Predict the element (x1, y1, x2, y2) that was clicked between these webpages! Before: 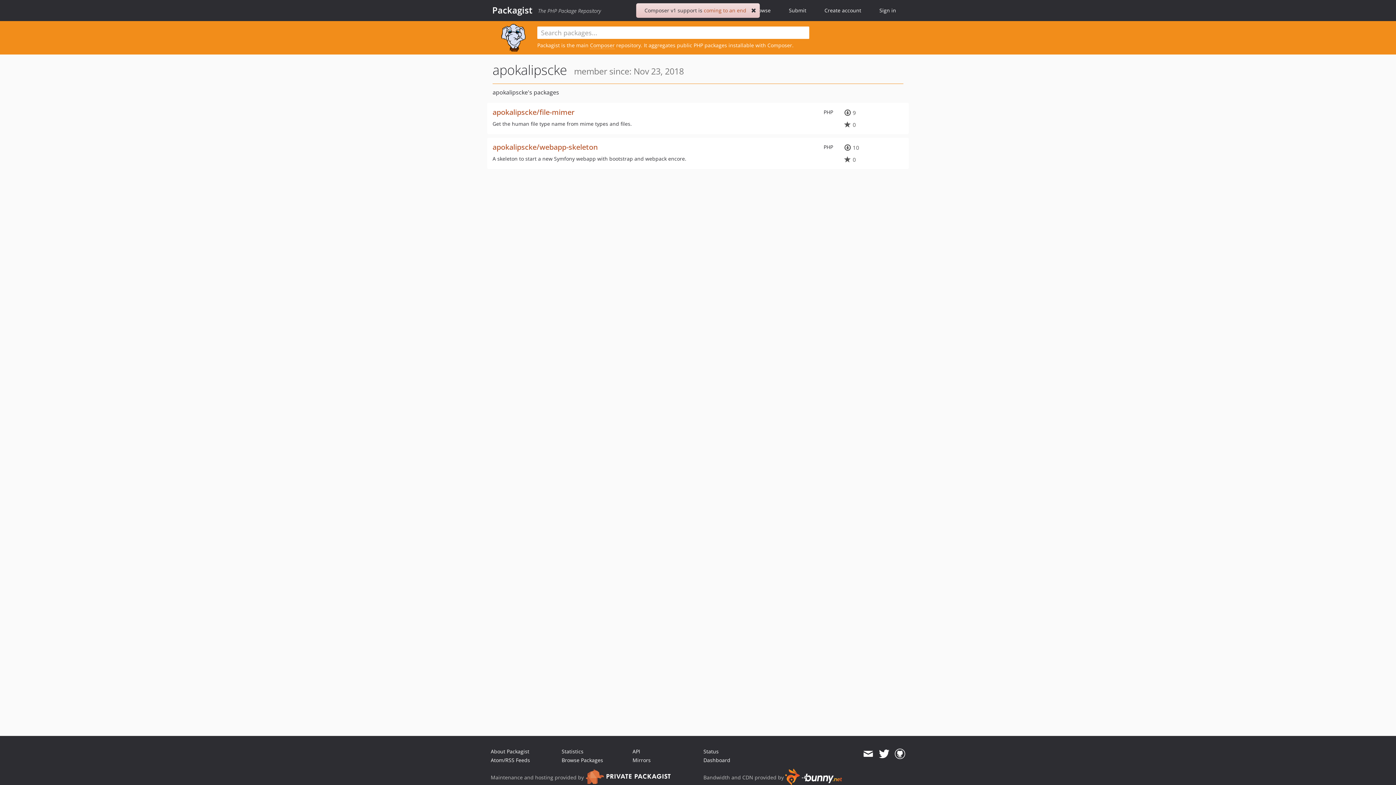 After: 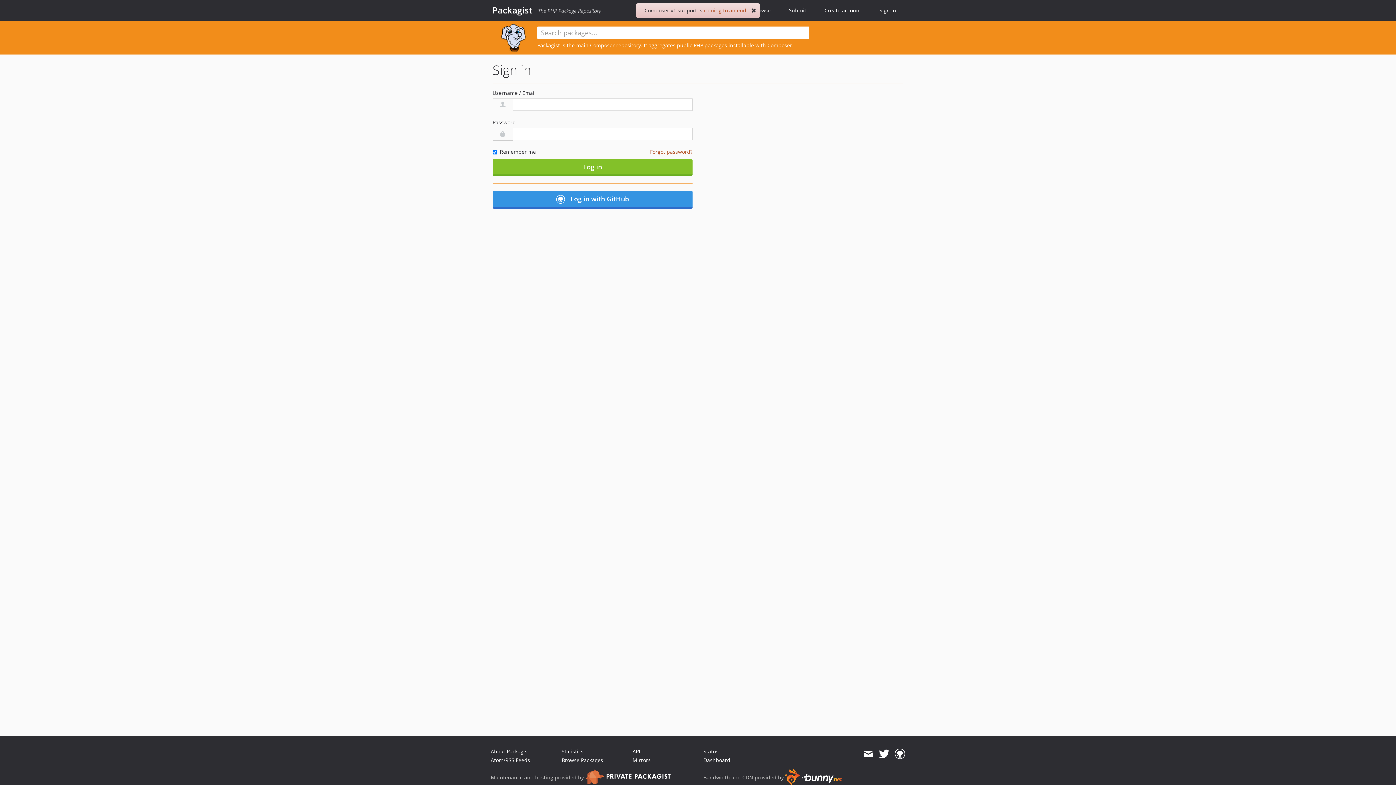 Action: bbox: (780, 0, 815, 21) label: Submit